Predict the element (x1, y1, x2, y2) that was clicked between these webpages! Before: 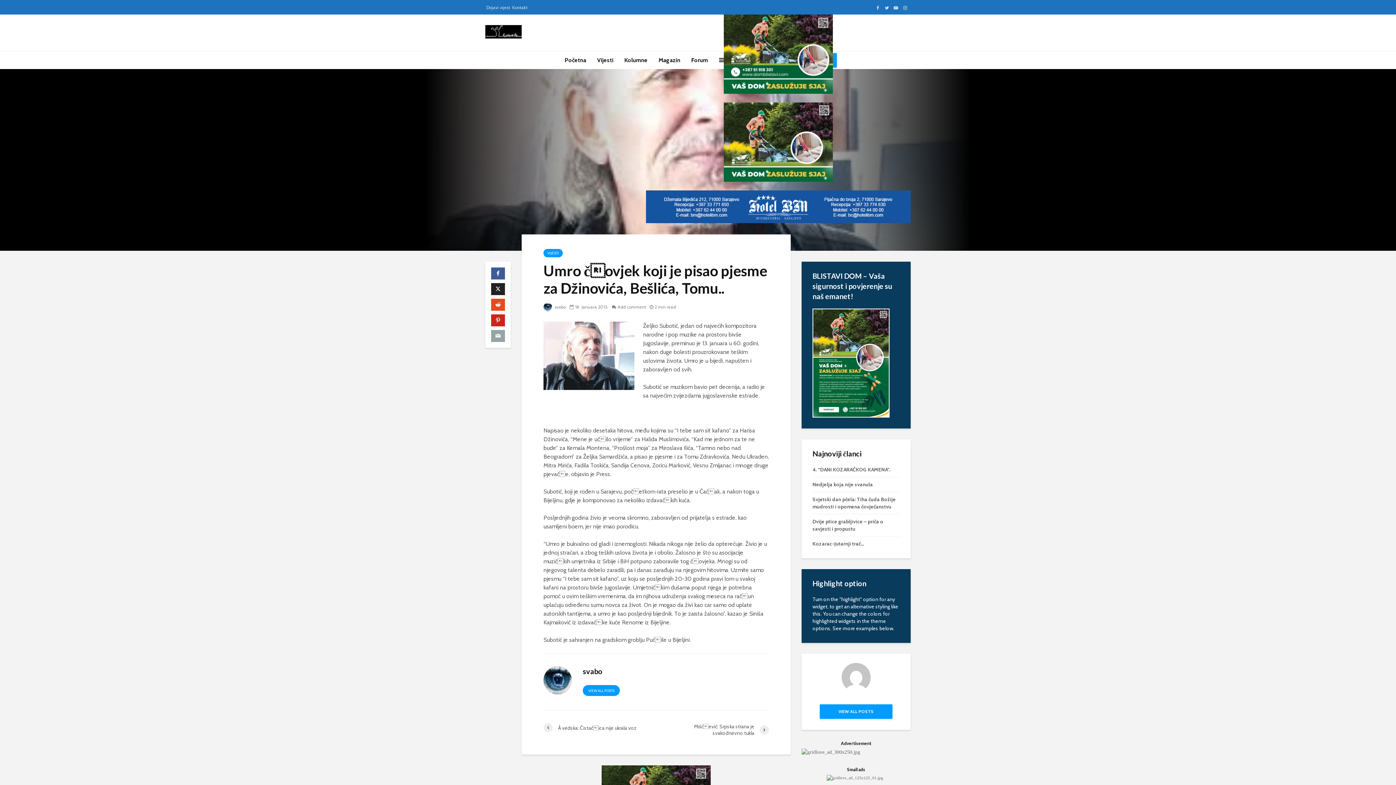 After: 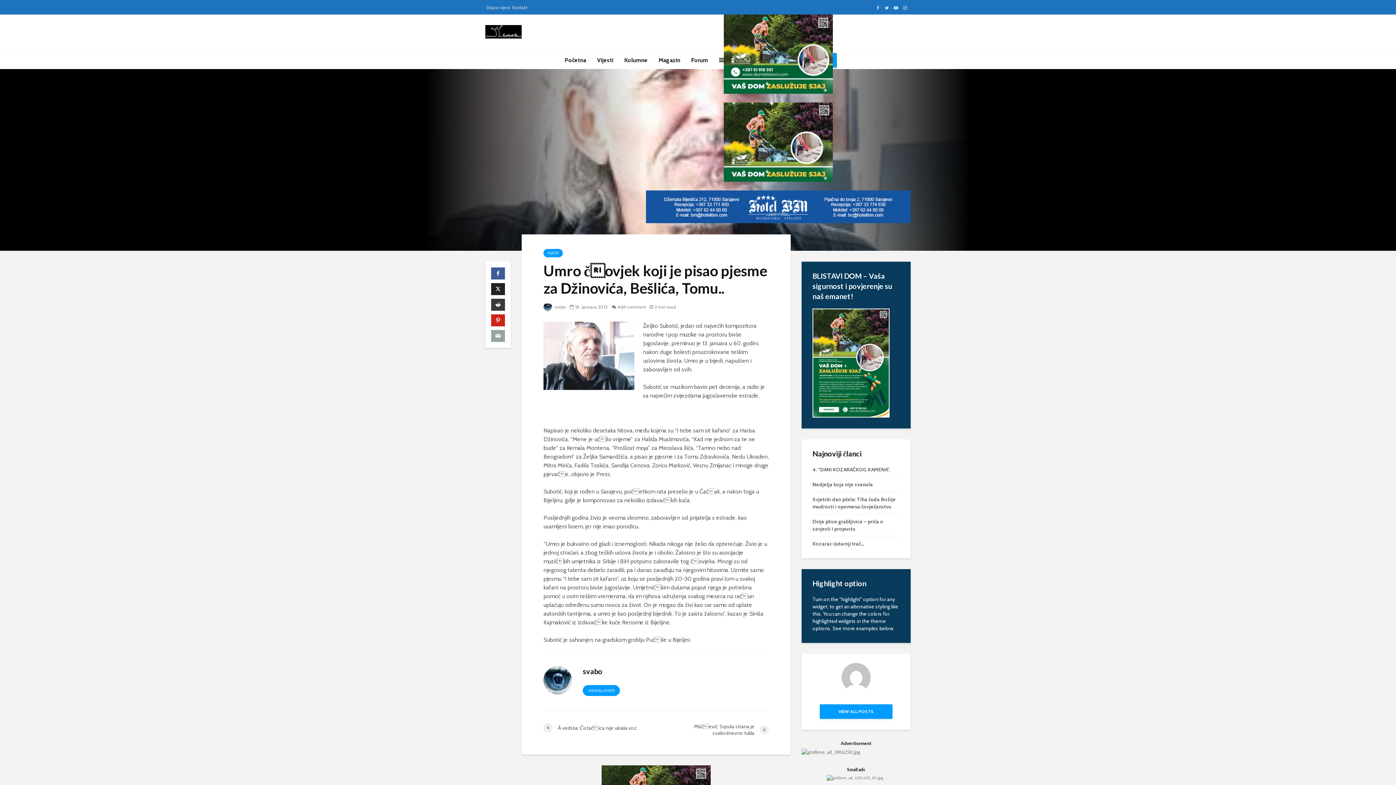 Action: bbox: (491, 298, 505, 310)